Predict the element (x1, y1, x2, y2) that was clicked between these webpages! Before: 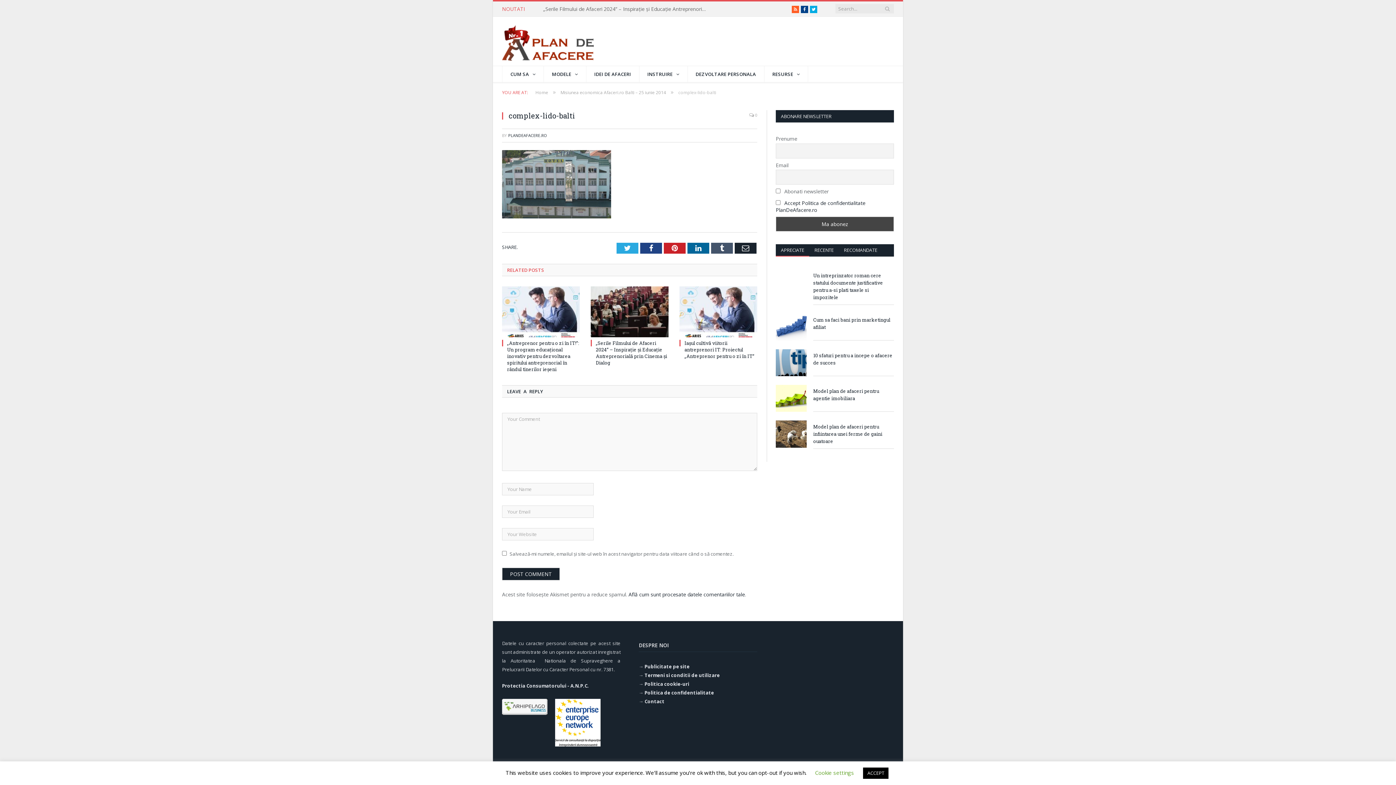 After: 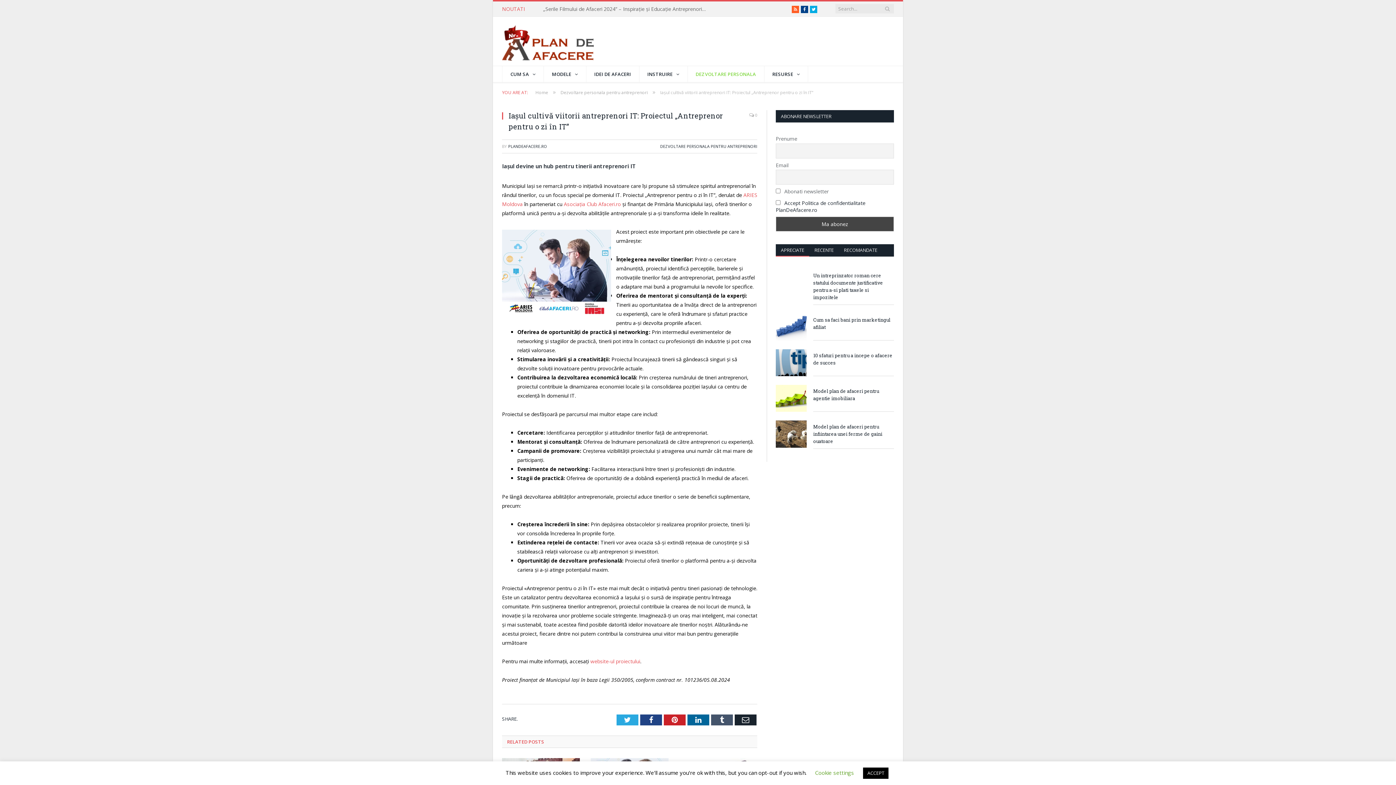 Action: bbox: (679, 286, 757, 337)